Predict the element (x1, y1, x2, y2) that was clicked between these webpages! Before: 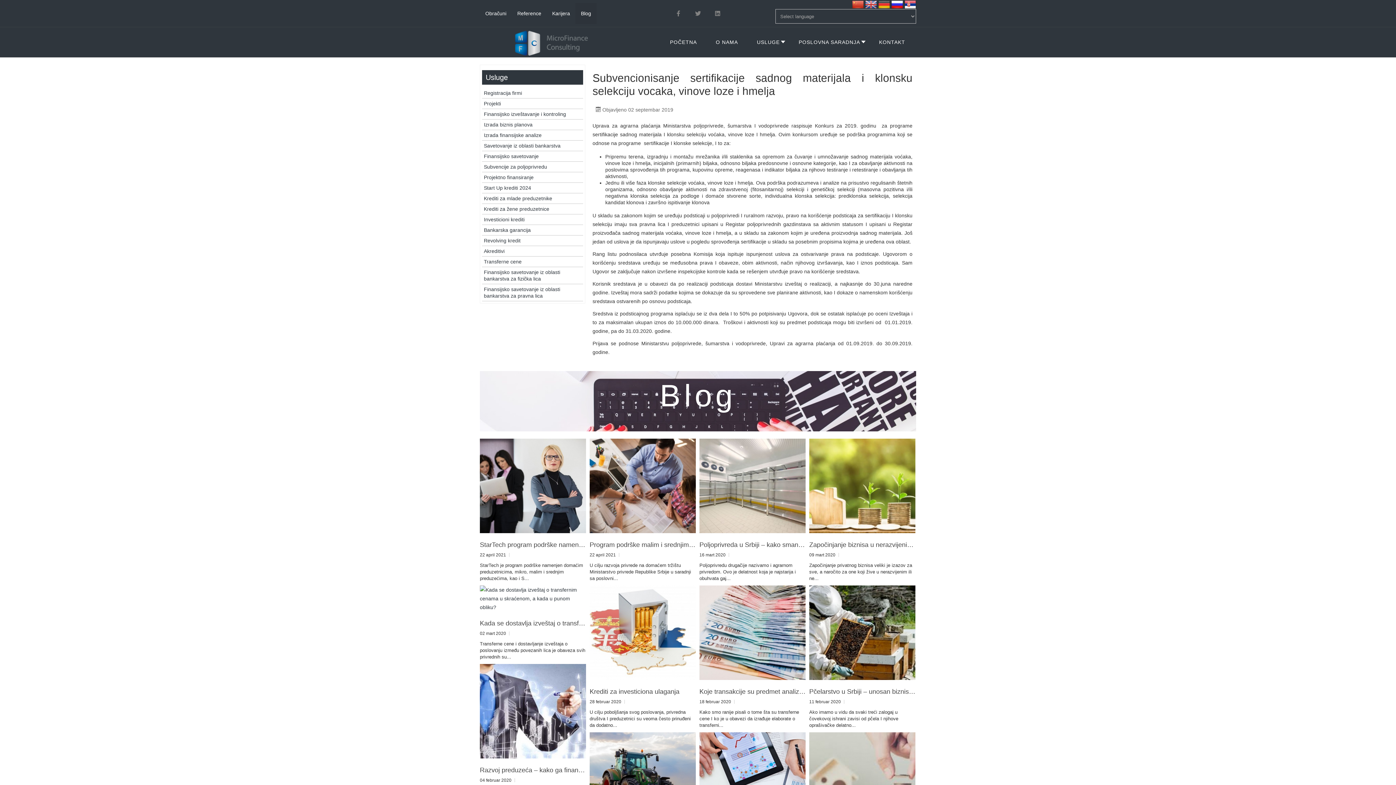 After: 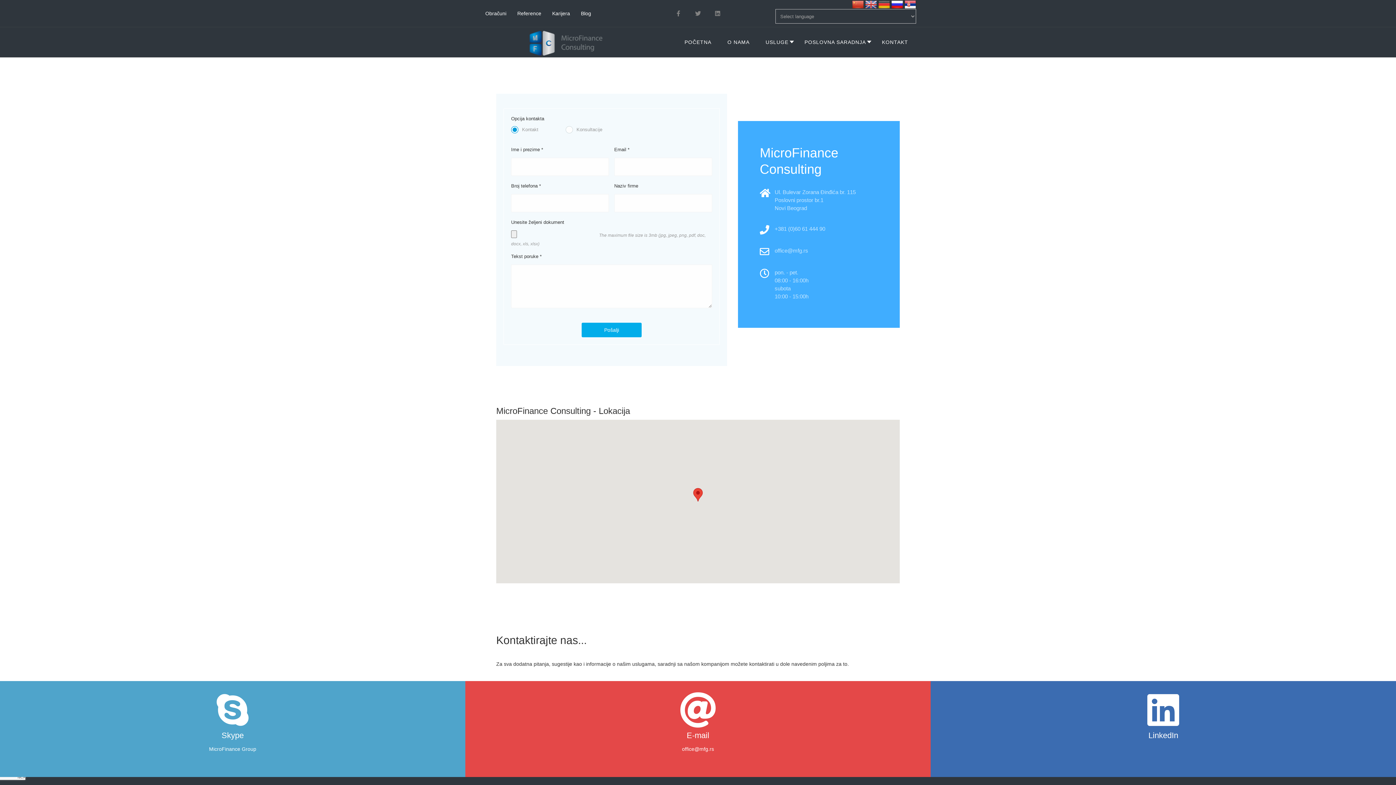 Action: bbox: (872, 28, 912, 56) label: KONTAKT